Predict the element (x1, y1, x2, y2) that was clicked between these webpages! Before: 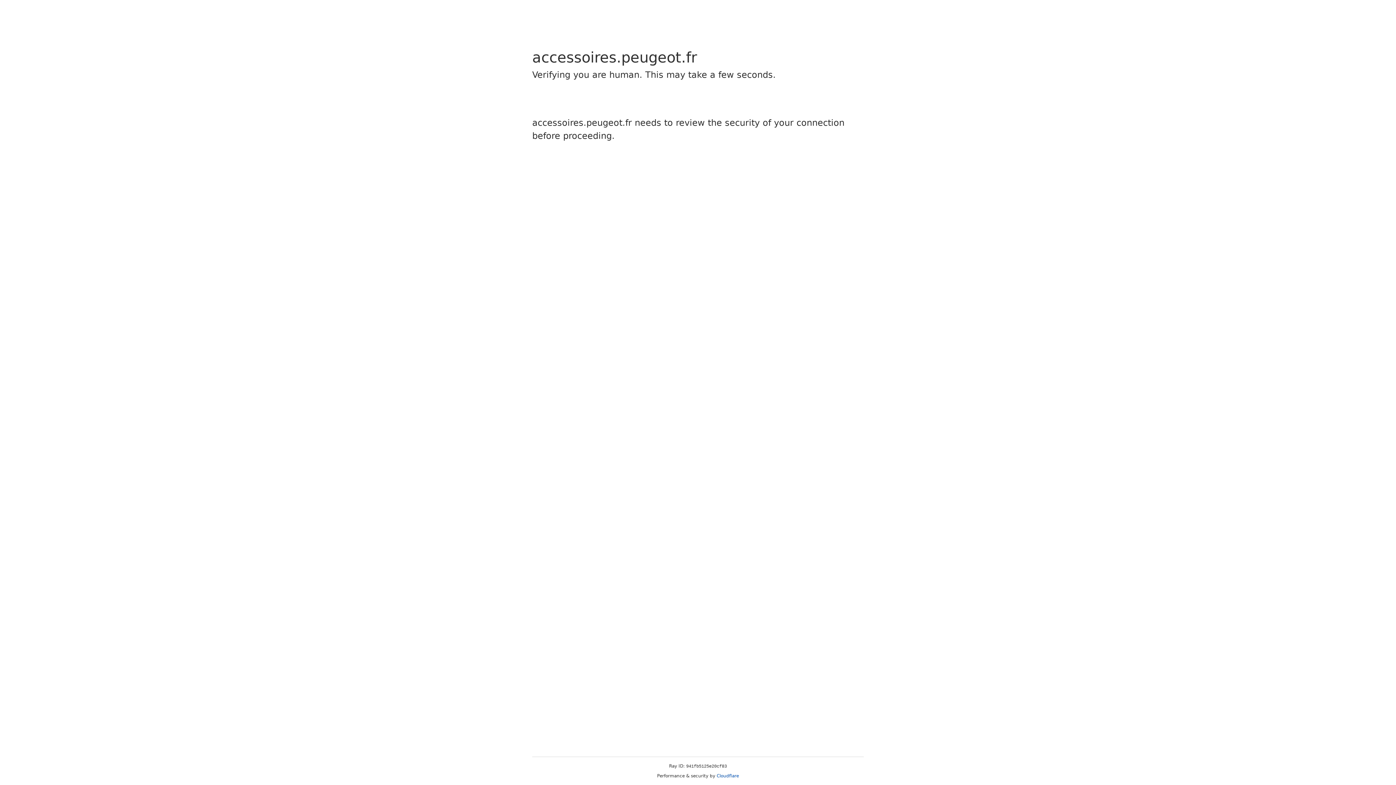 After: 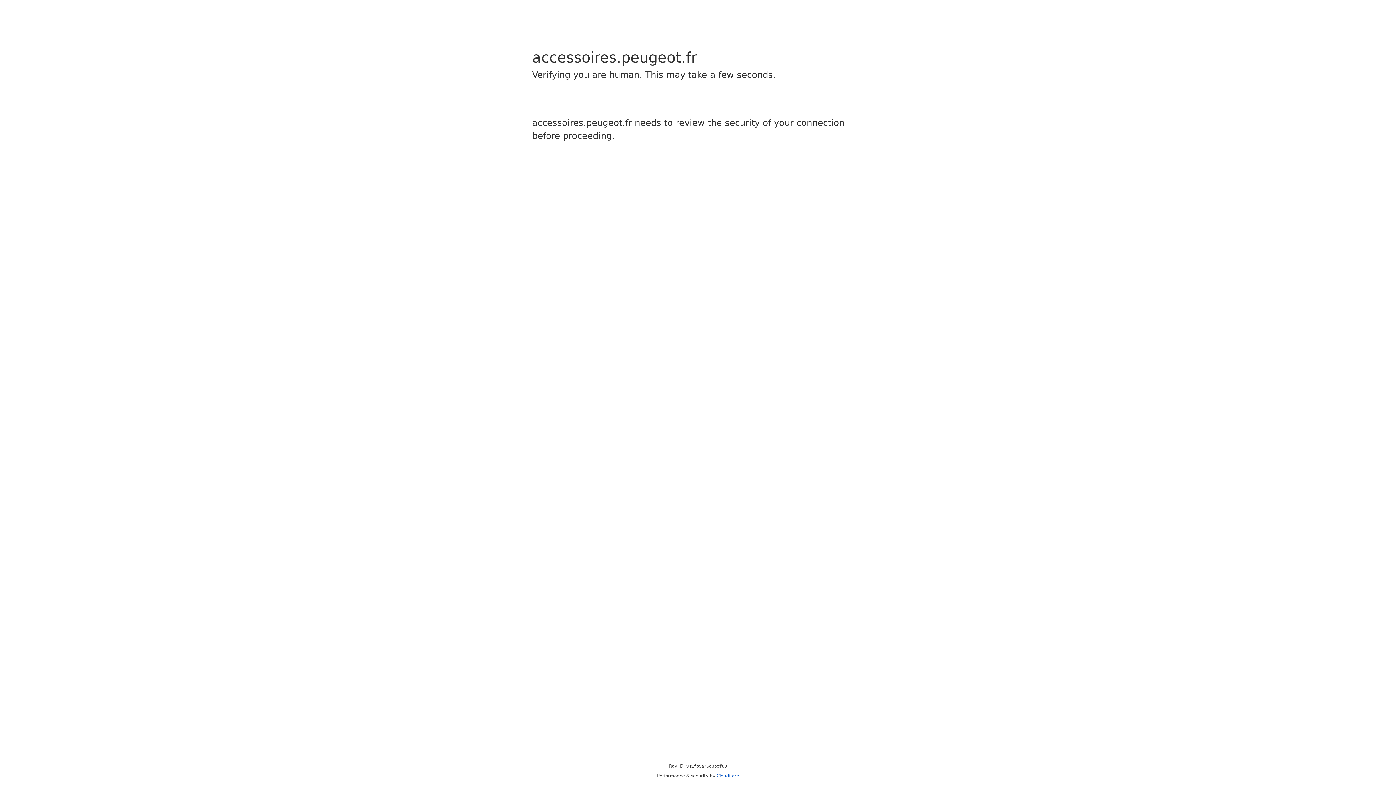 Action: bbox: (716, 773, 739, 778) label: Cloudflare